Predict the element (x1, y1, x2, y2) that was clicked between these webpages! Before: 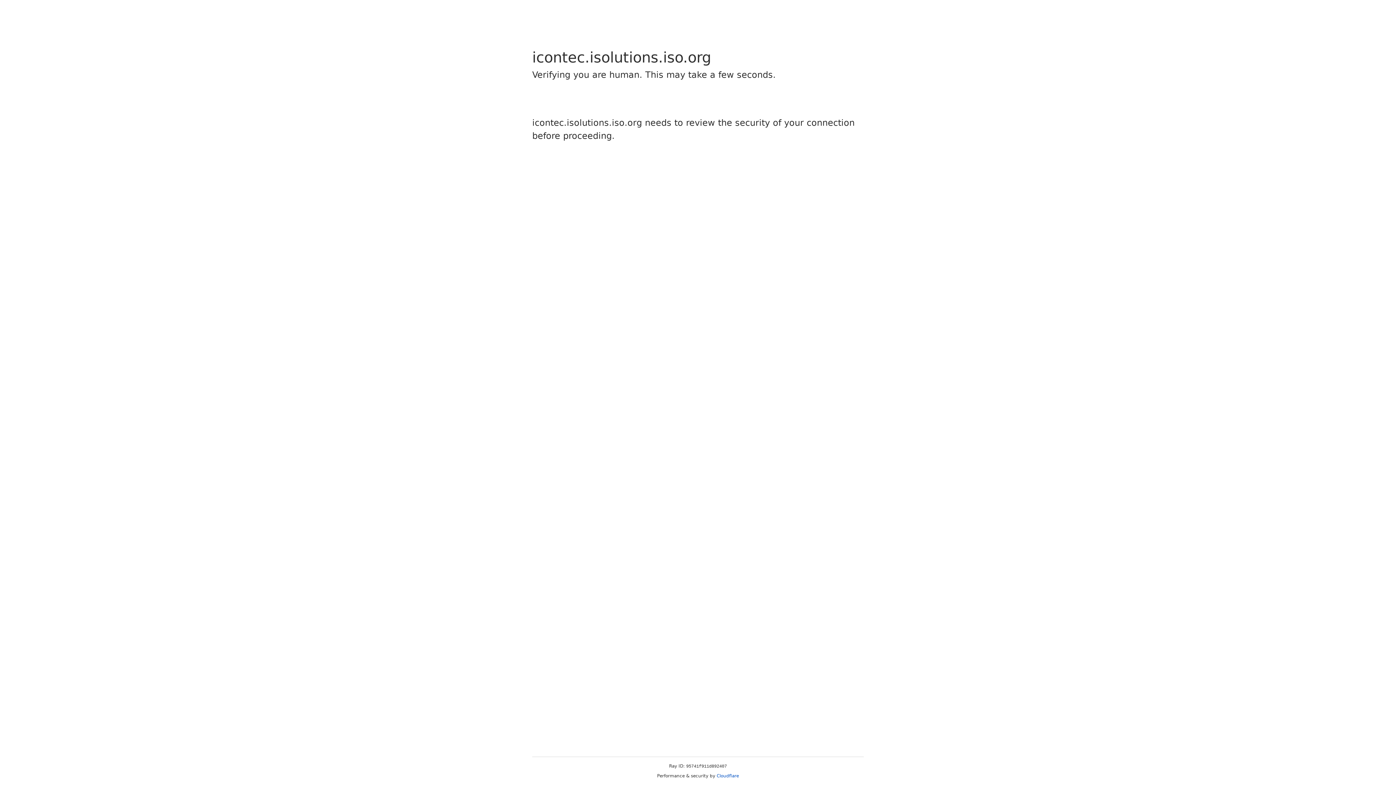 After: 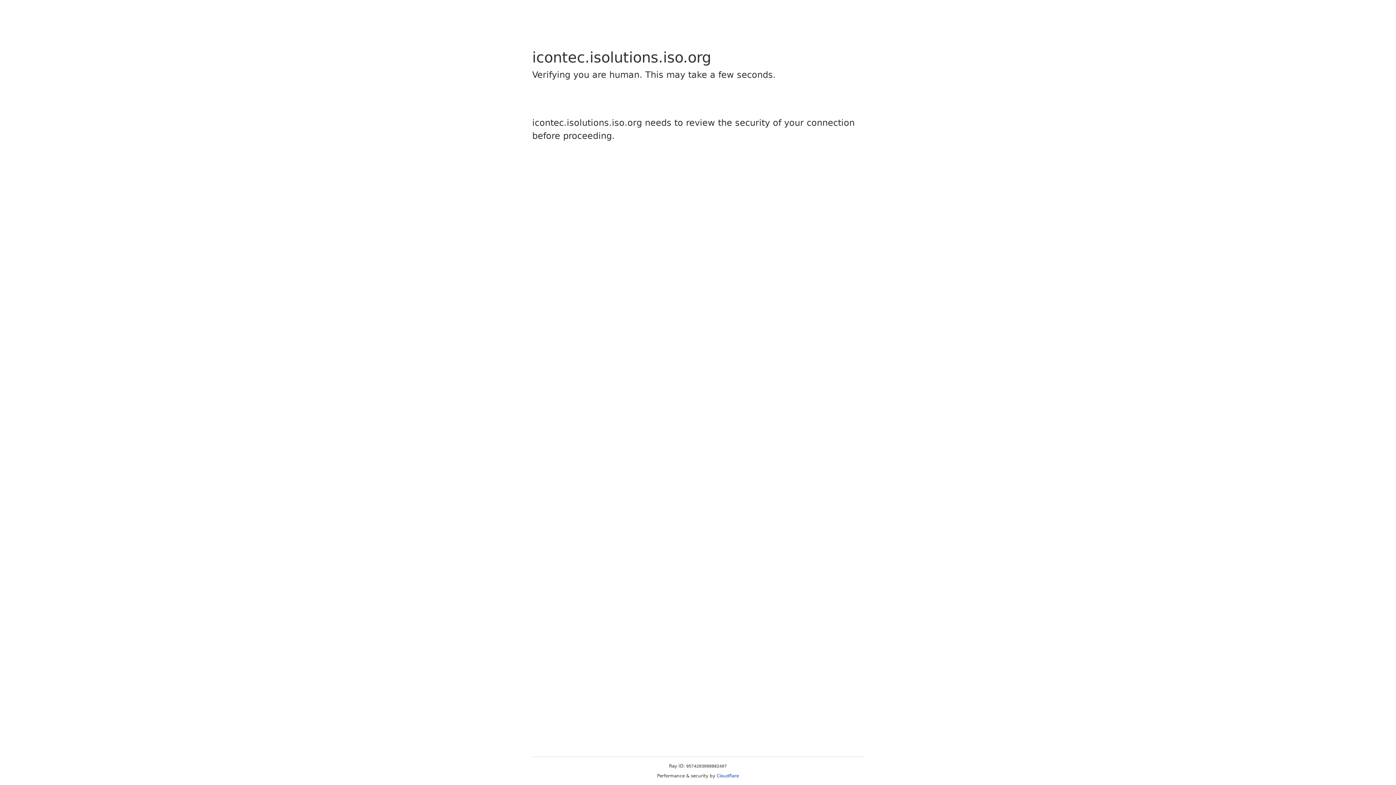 Action: label: Cloudflare bbox: (716, 773, 739, 778)